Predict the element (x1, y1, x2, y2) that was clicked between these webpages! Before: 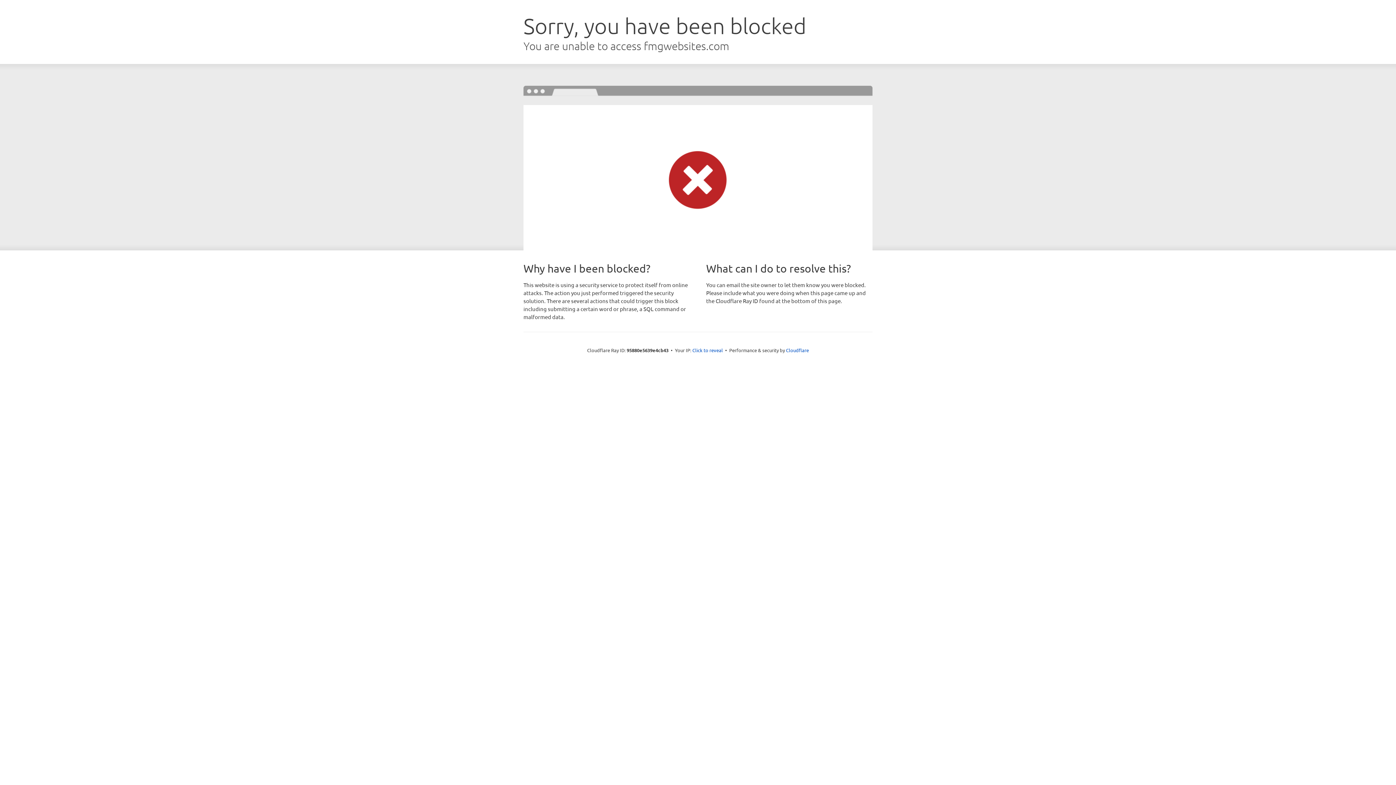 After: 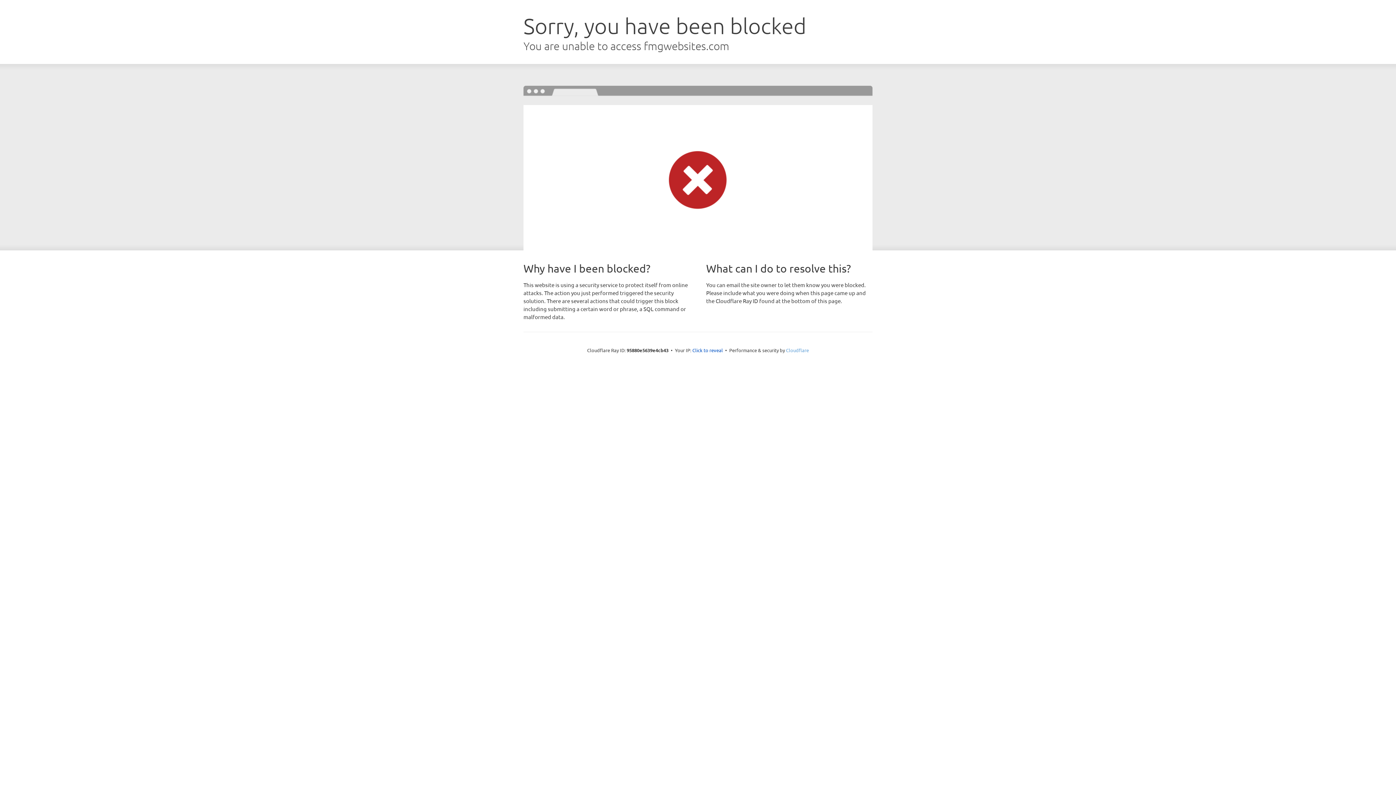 Action: bbox: (786, 347, 809, 353) label: Cloudflare